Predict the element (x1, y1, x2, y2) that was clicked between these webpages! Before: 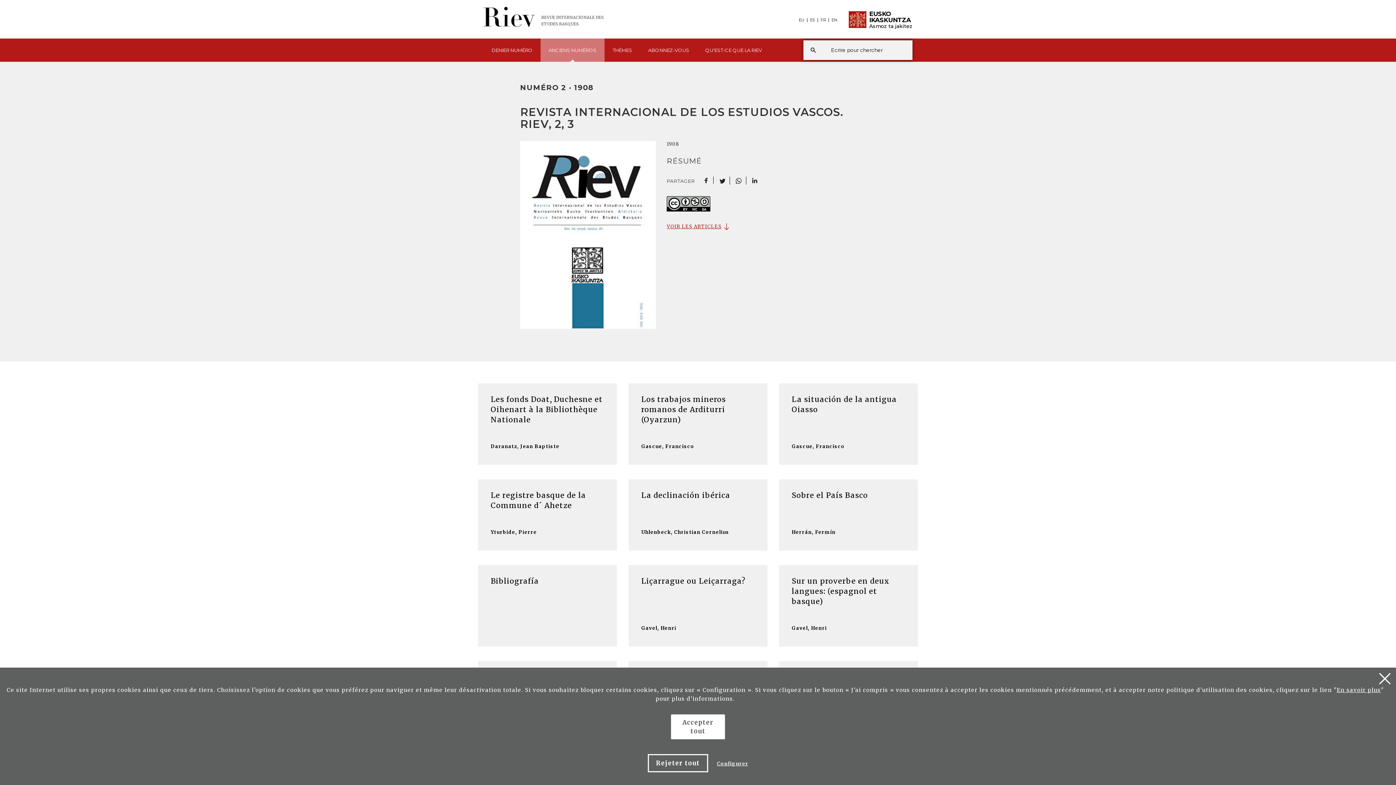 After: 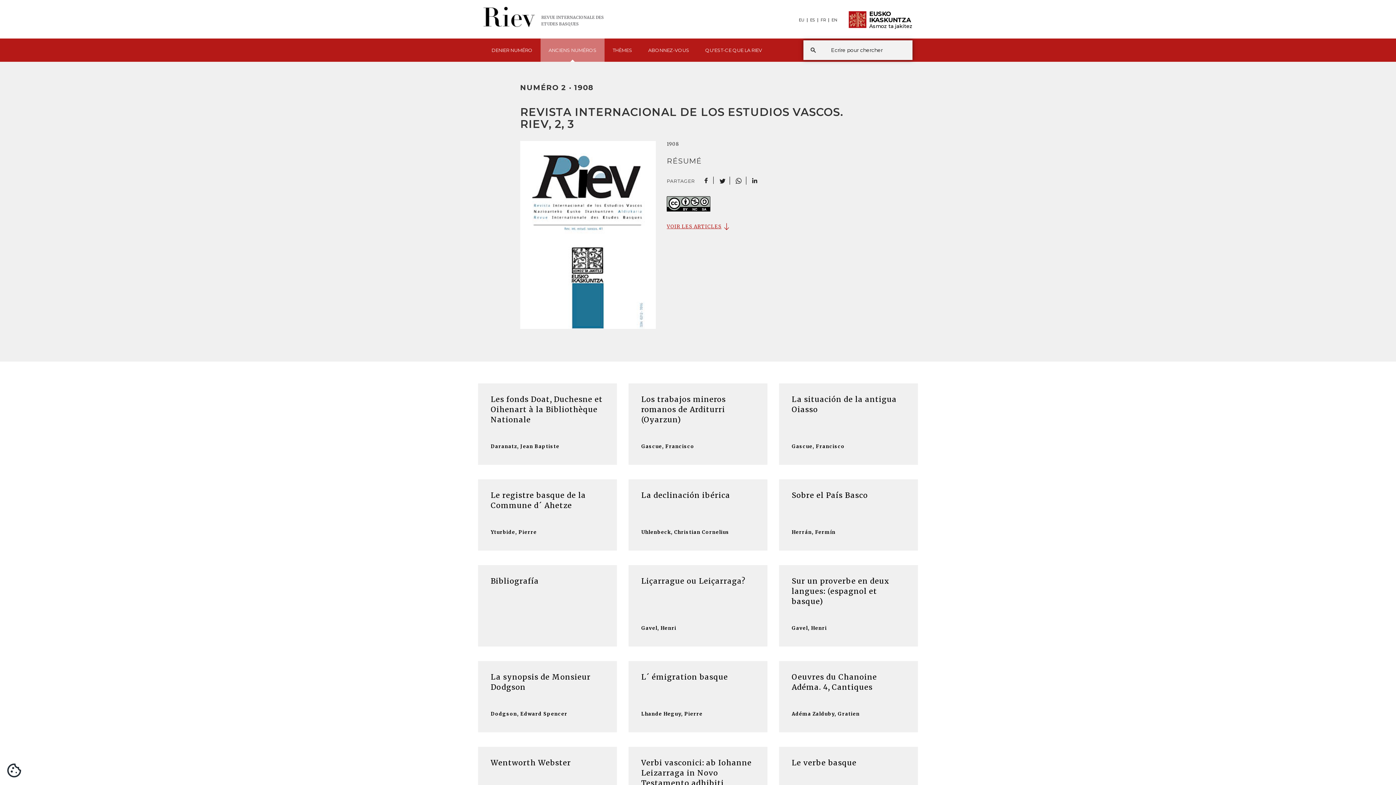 Action: bbox: (1379, 673, 1390, 684)